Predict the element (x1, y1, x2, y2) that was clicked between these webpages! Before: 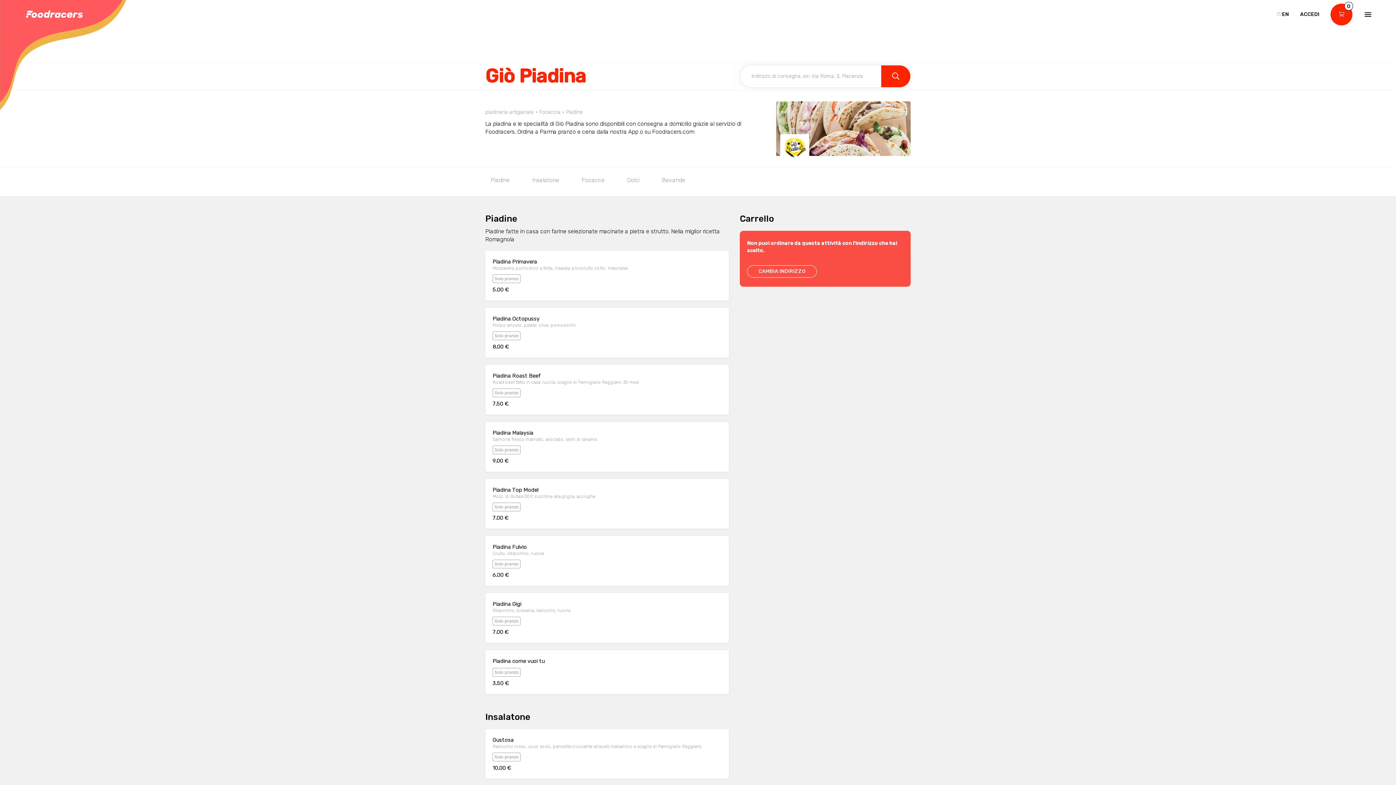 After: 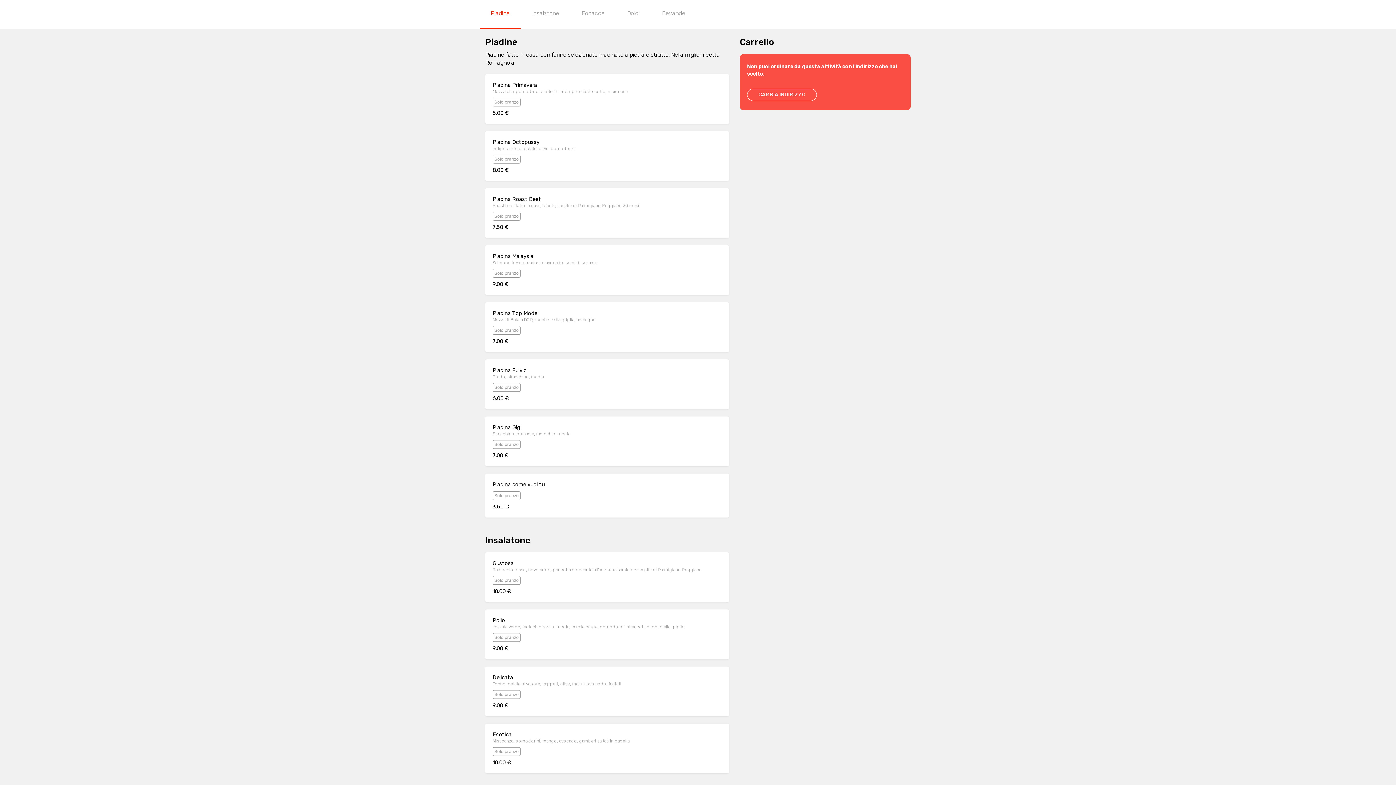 Action: label: Piadine bbox: (480, 167, 520, 196)